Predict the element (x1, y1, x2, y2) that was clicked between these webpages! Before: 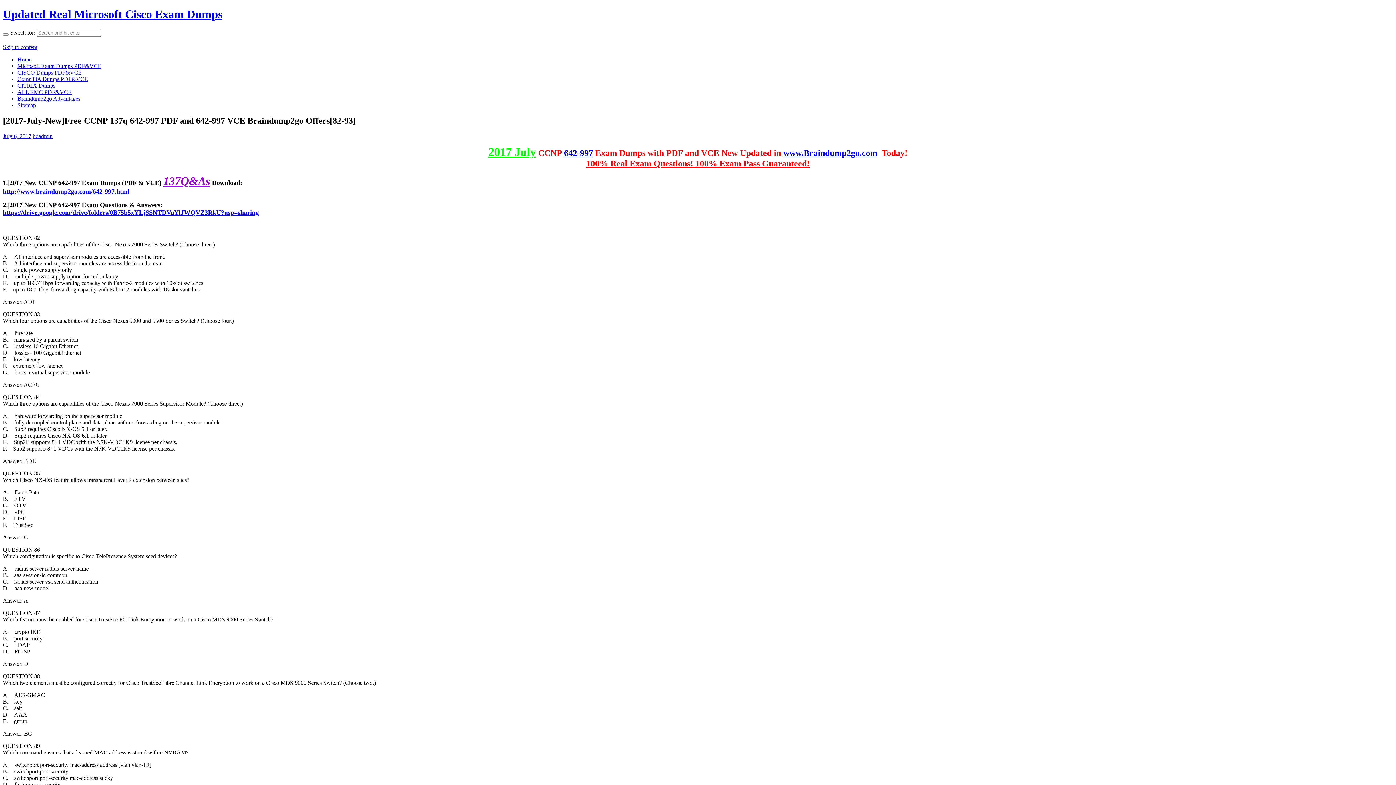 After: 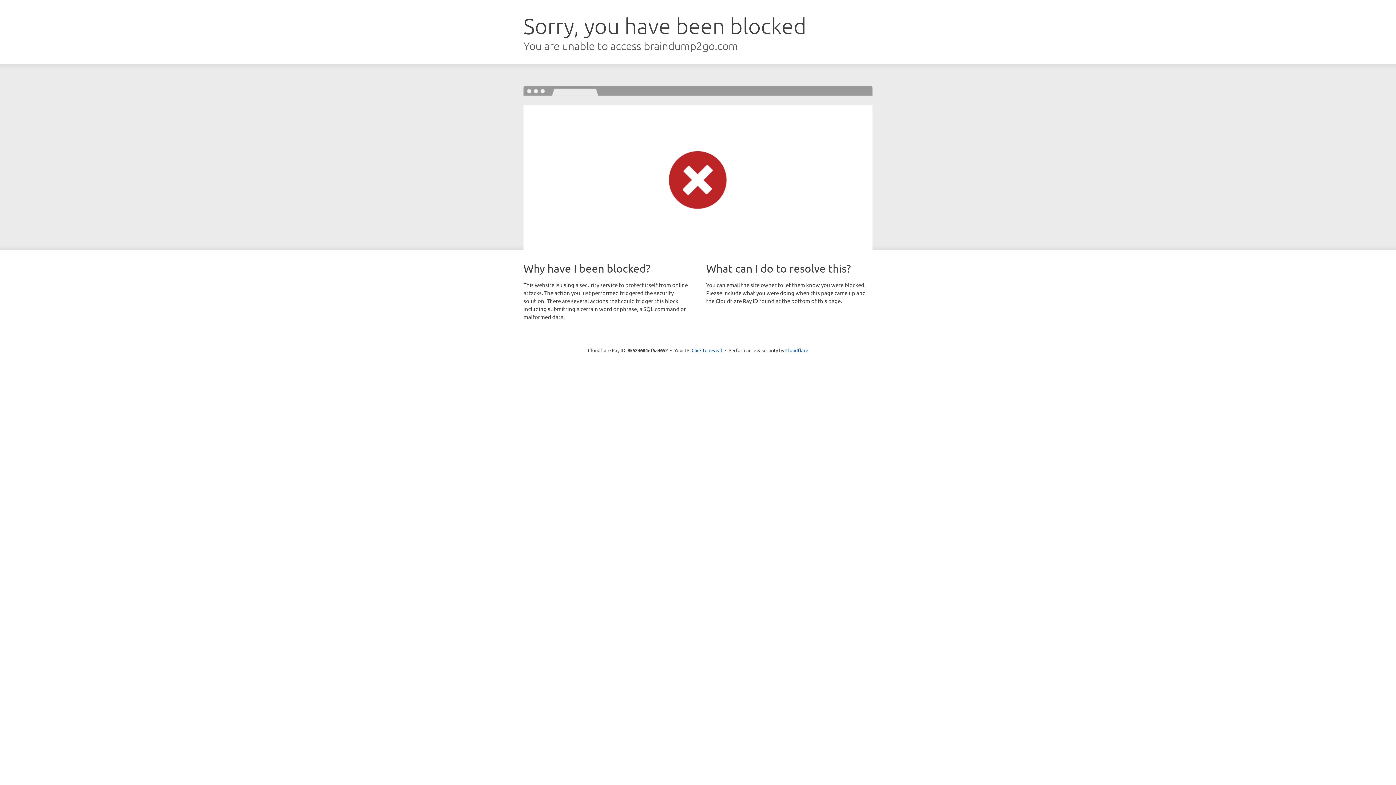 Action: label: http://www.braindump2go.com/642-997.html bbox: (2, 188, 129, 194)